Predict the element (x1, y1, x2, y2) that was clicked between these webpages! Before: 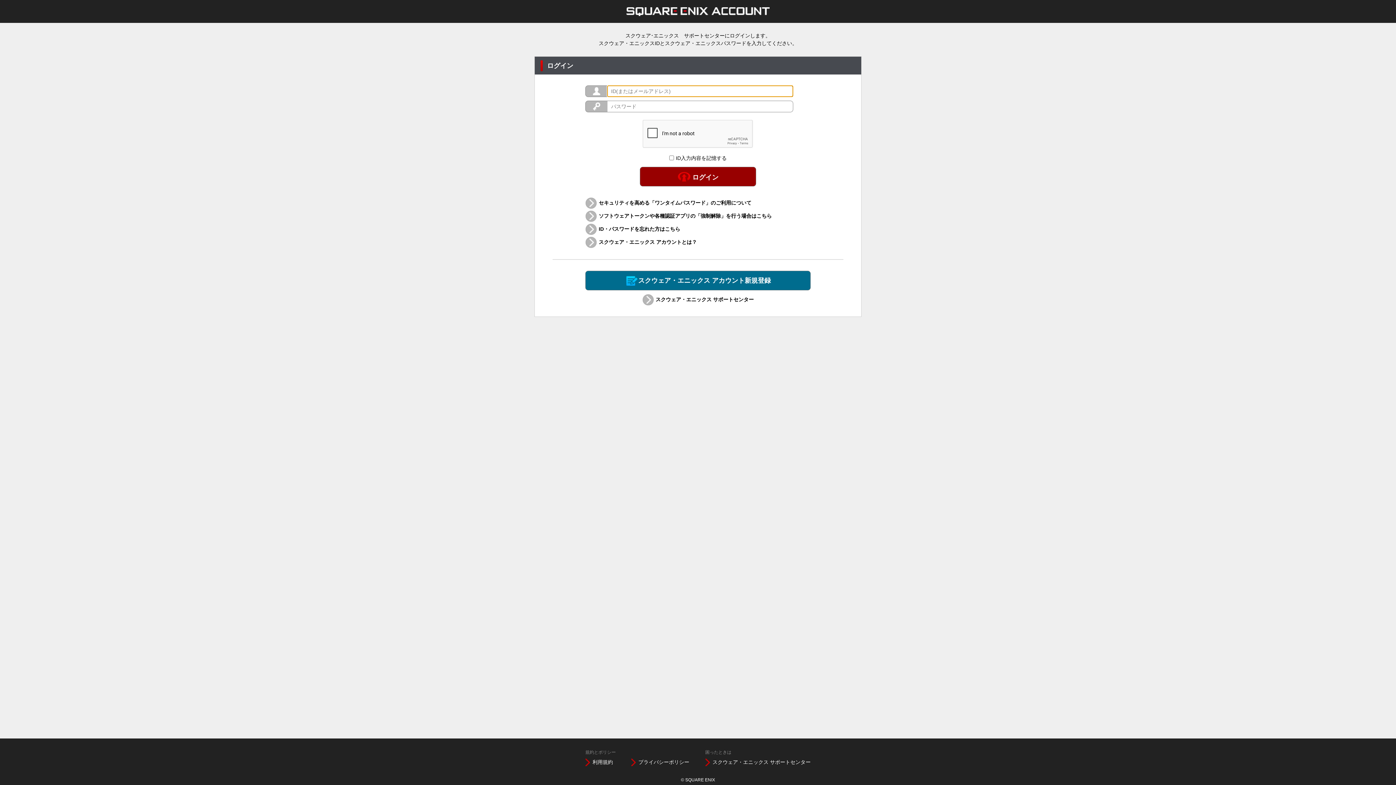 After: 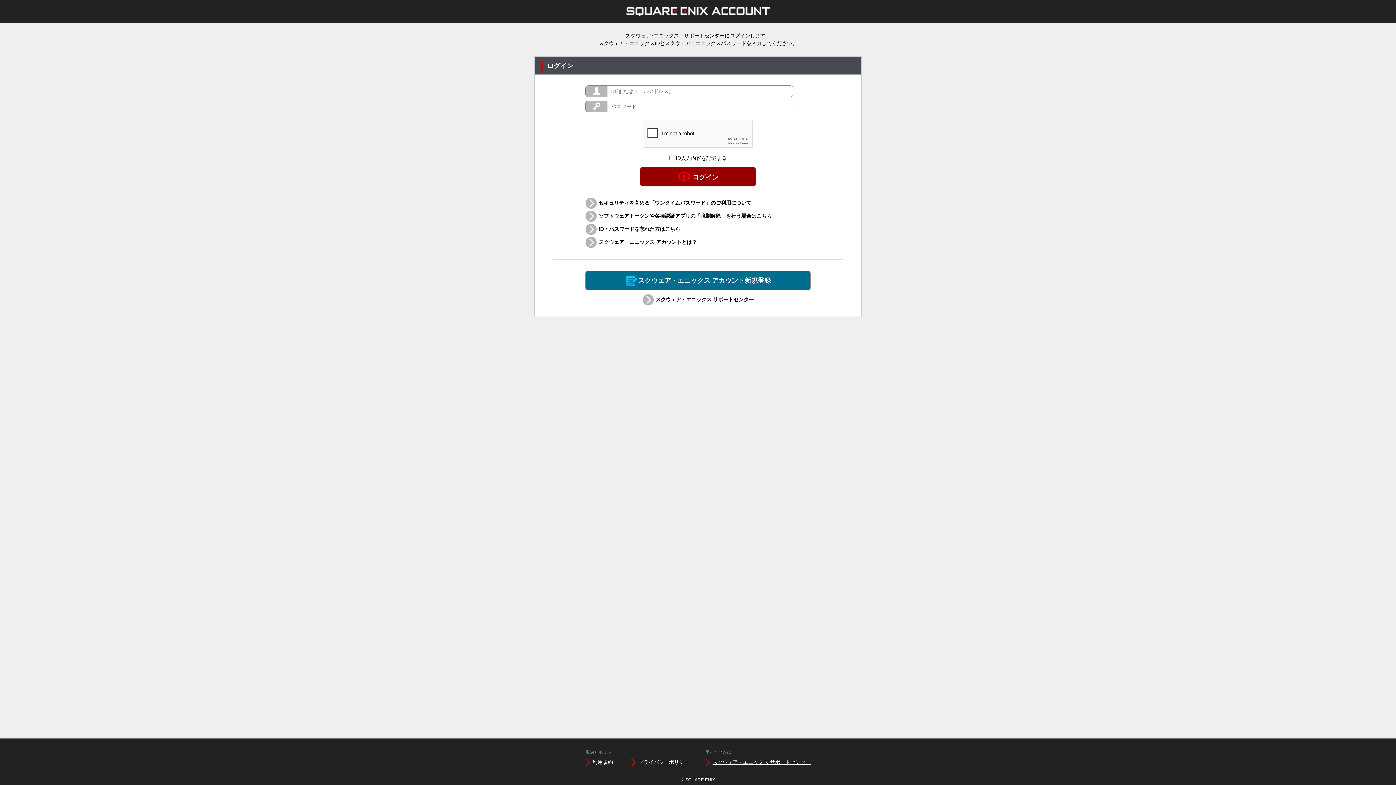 Action: bbox: (705, 758, 810, 766) label: スクウェア・エニックス サポートセンター